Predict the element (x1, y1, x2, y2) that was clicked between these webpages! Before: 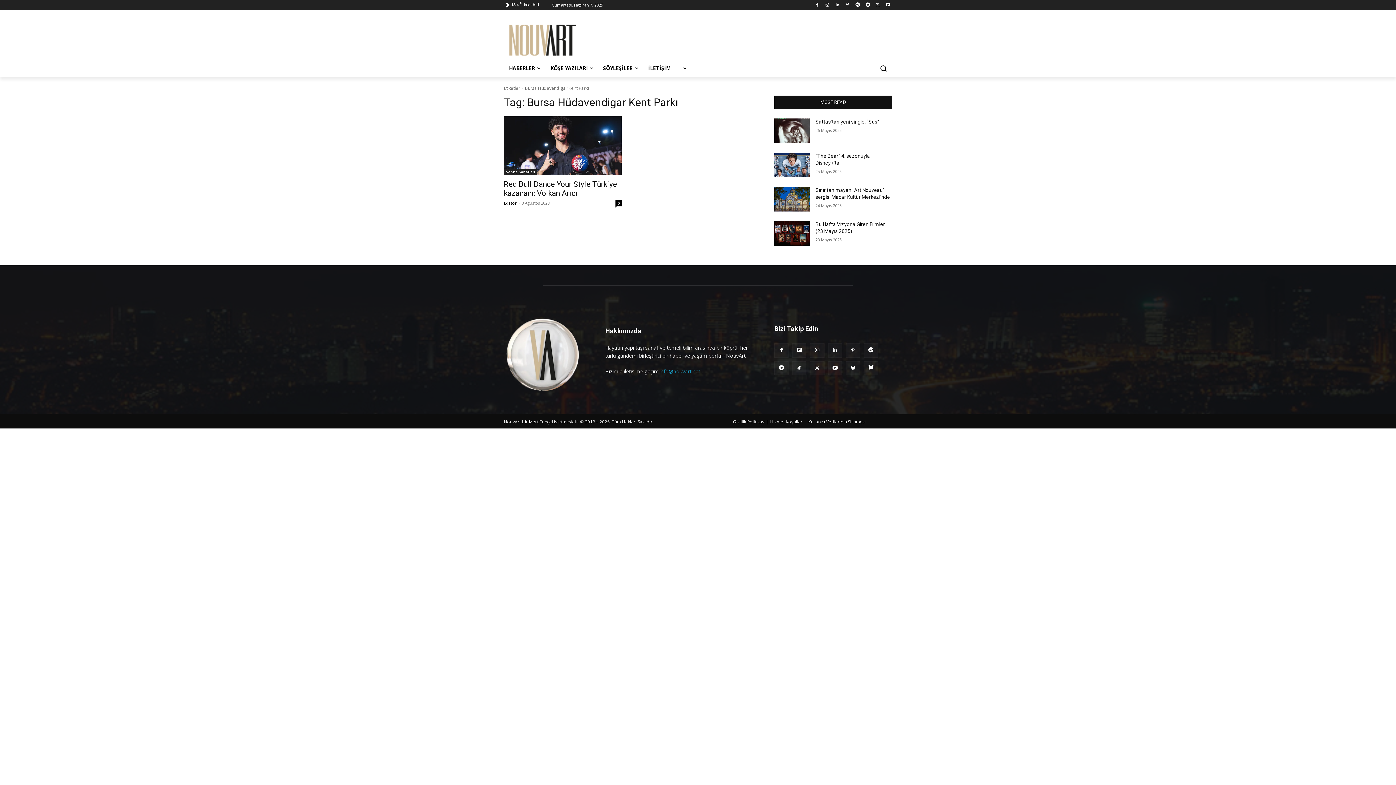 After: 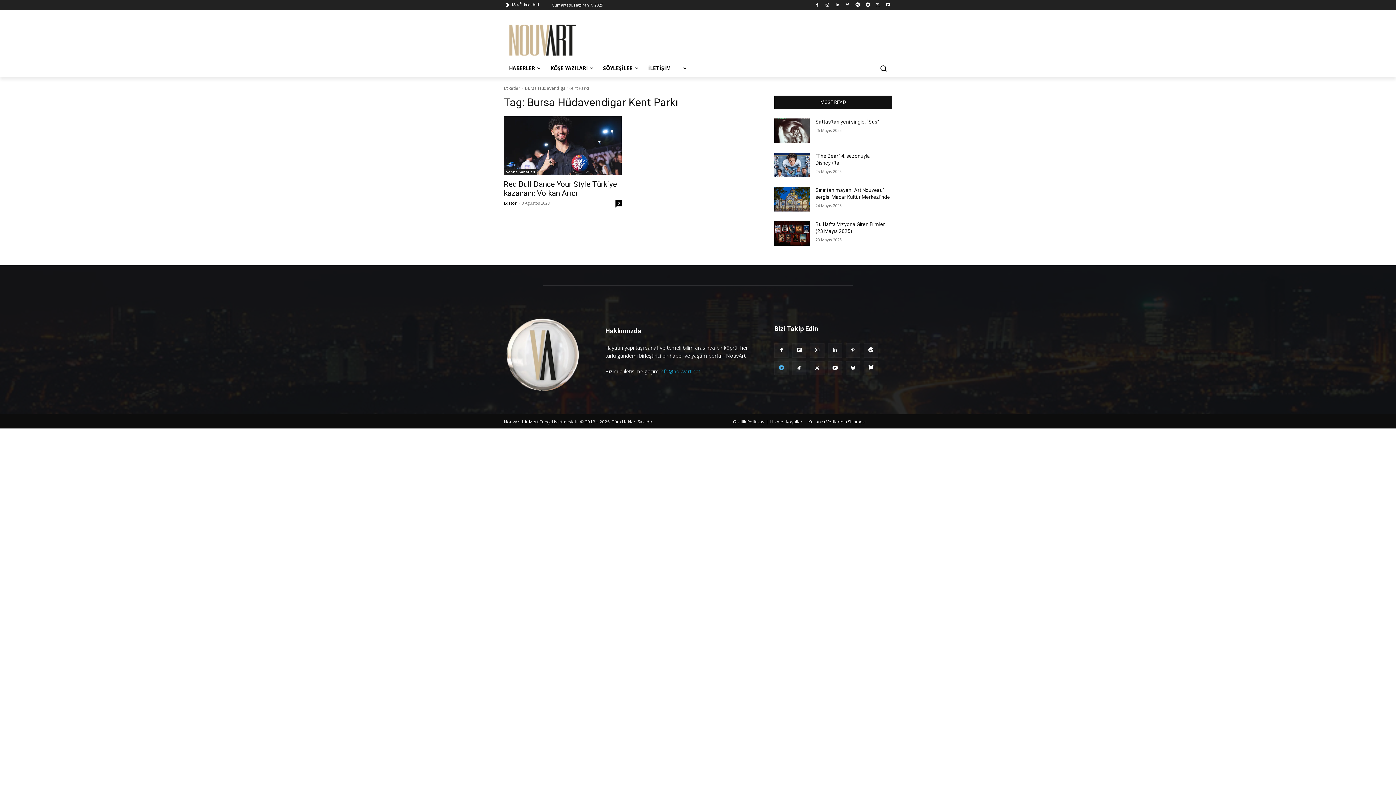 Action: bbox: (774, 361, 788, 375)